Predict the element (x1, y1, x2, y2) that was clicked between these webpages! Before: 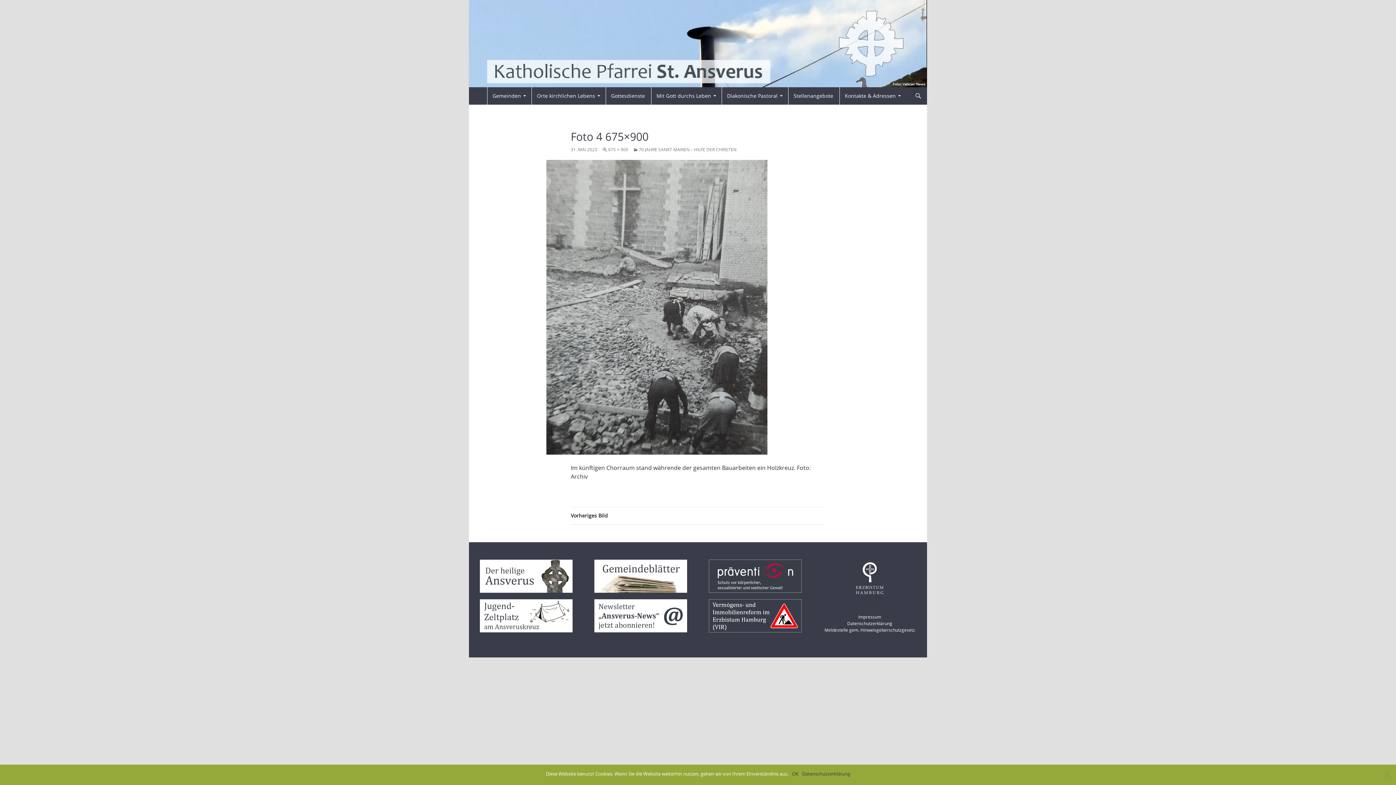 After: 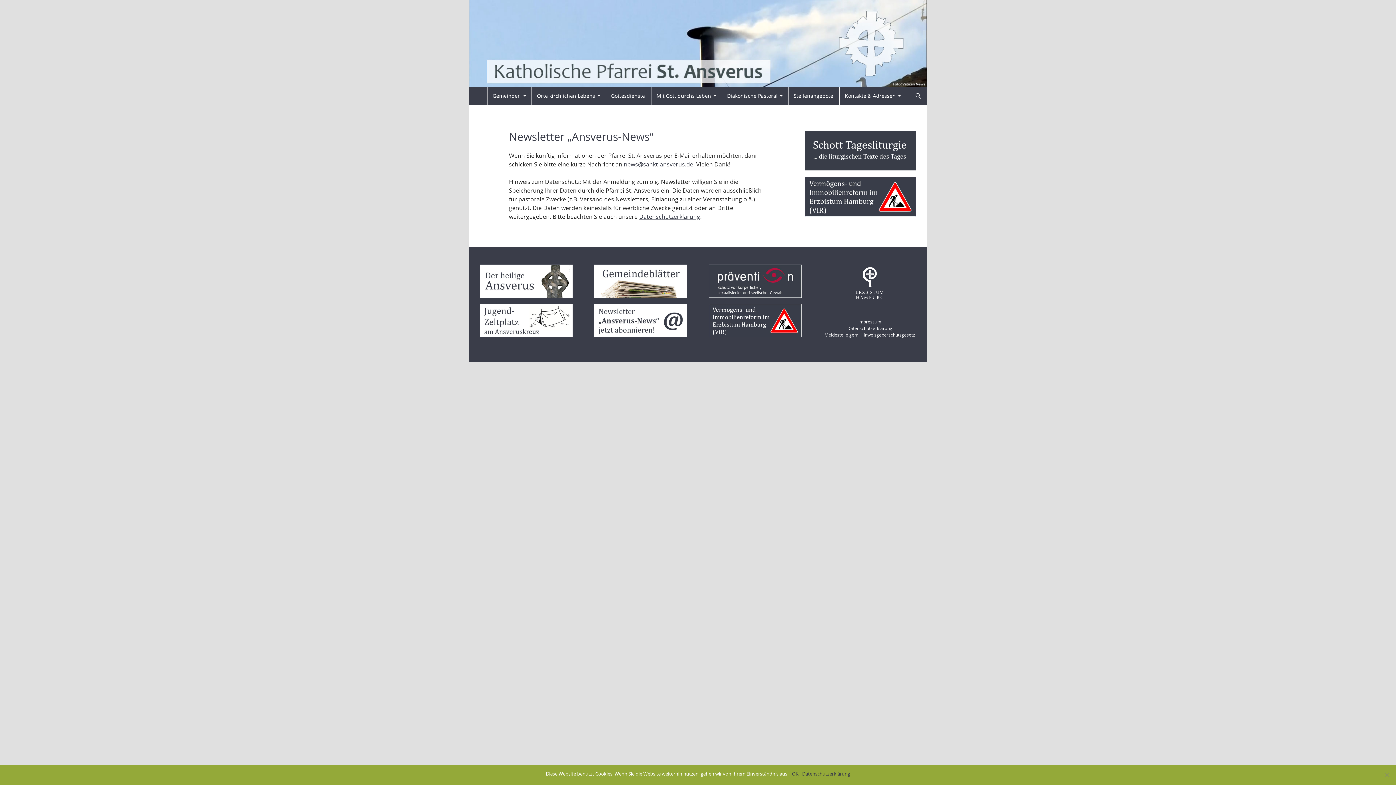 Action: bbox: (594, 612, 687, 618)